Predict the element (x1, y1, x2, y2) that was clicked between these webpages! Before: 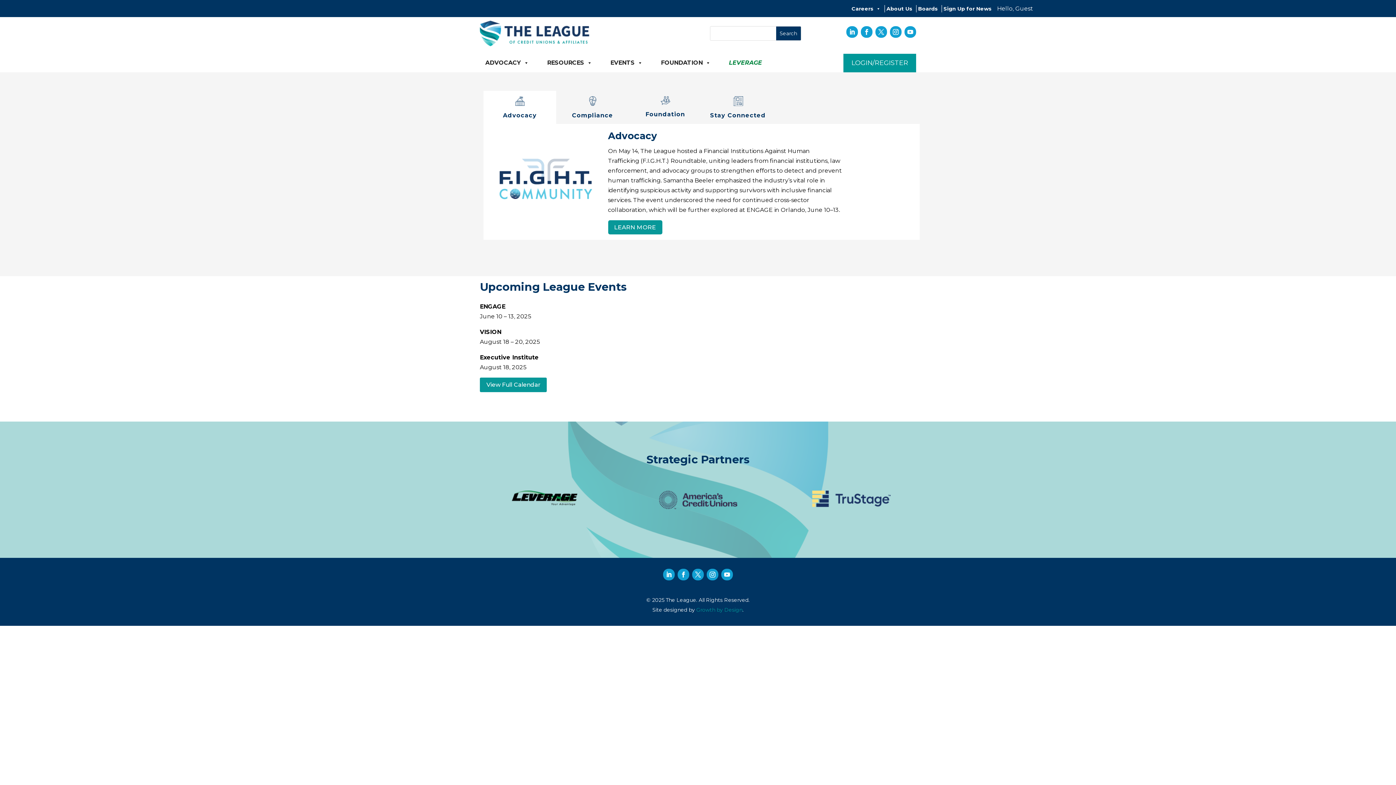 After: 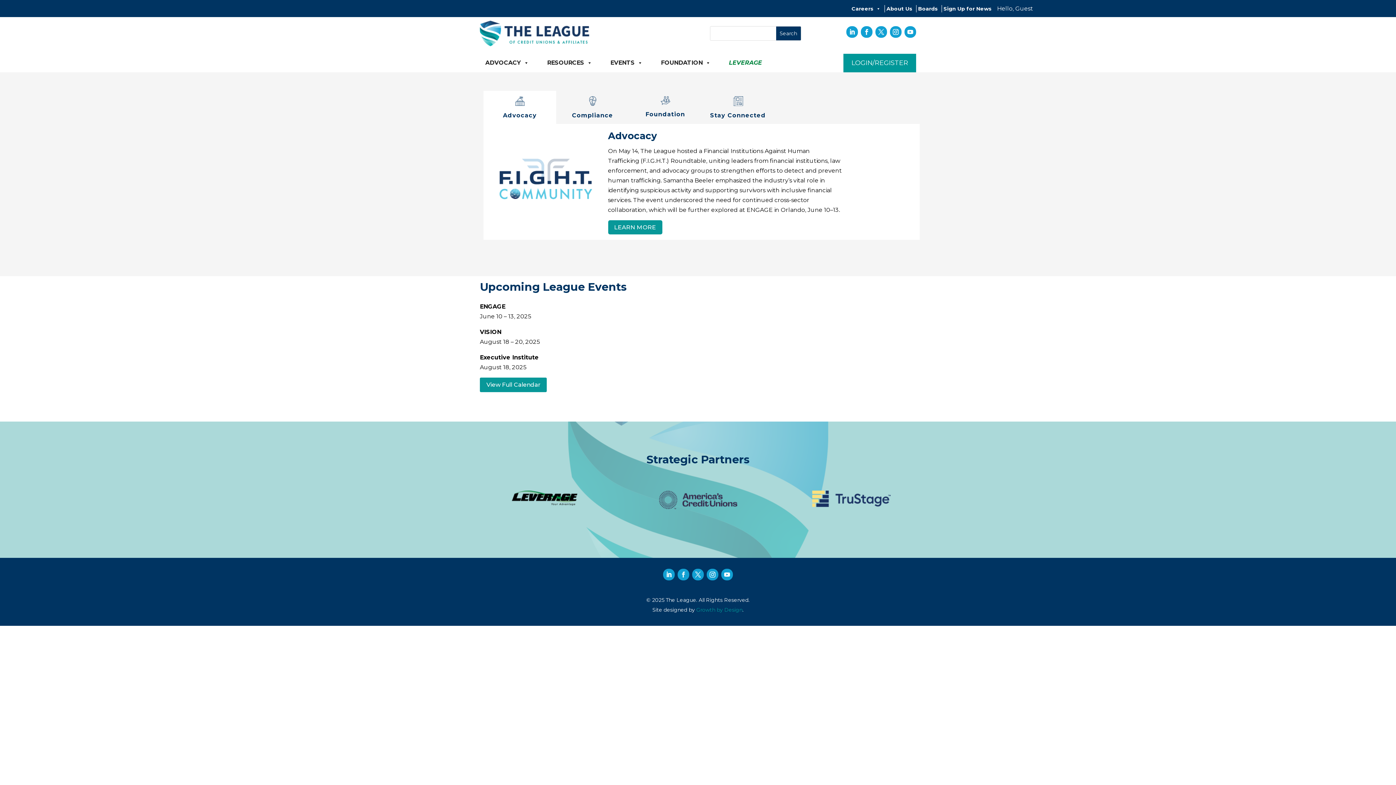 Action: bbox: (677, 568, 689, 580)